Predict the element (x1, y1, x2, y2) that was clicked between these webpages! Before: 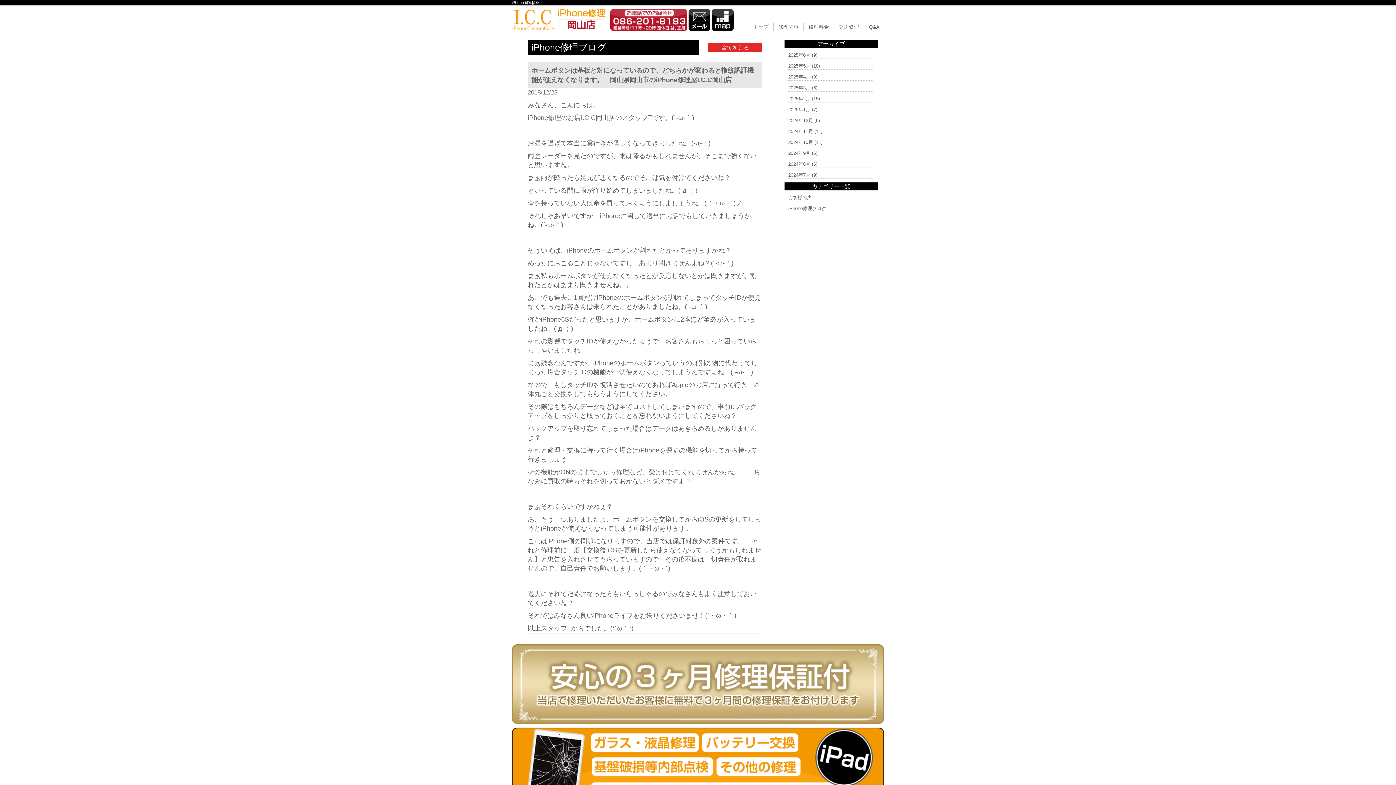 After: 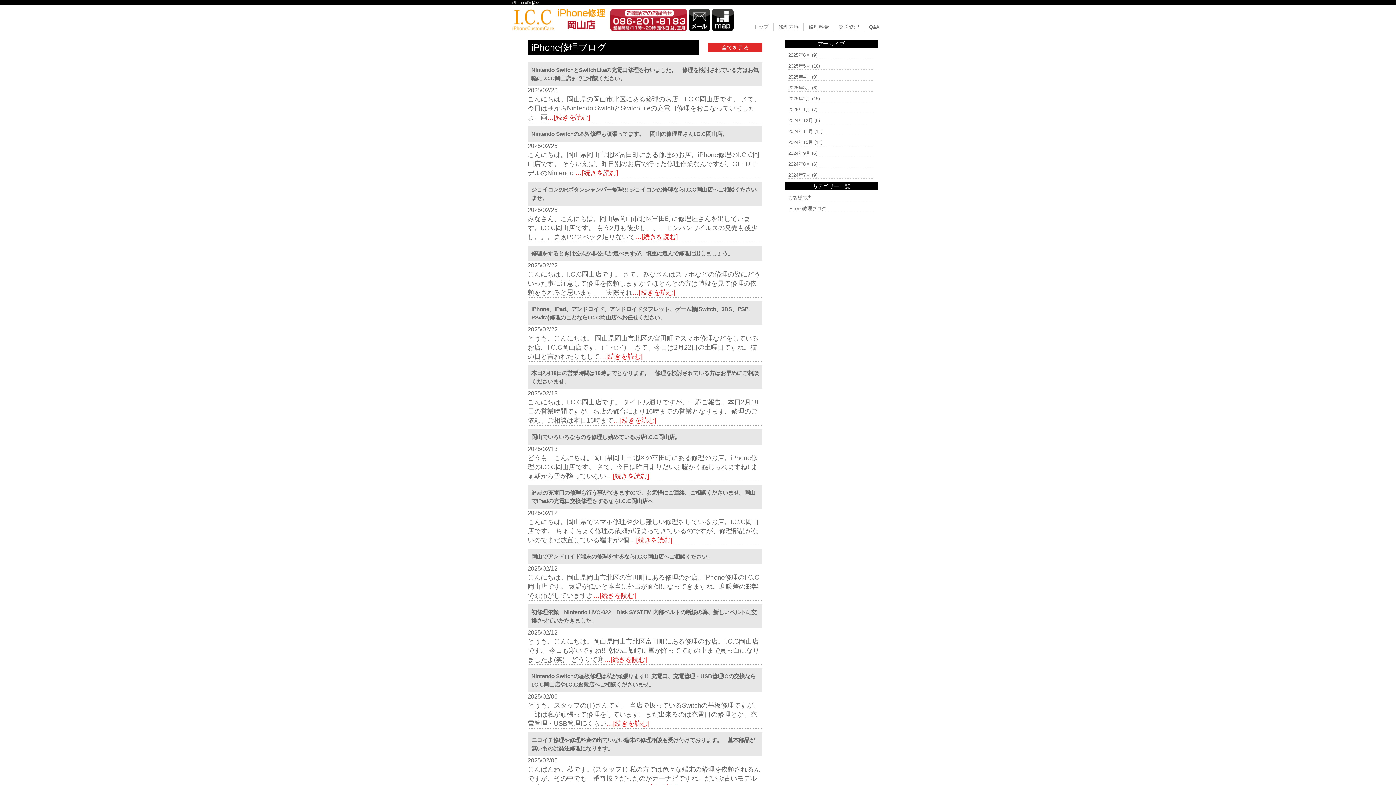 Action: bbox: (788, 96, 810, 101) label: 2025年2月